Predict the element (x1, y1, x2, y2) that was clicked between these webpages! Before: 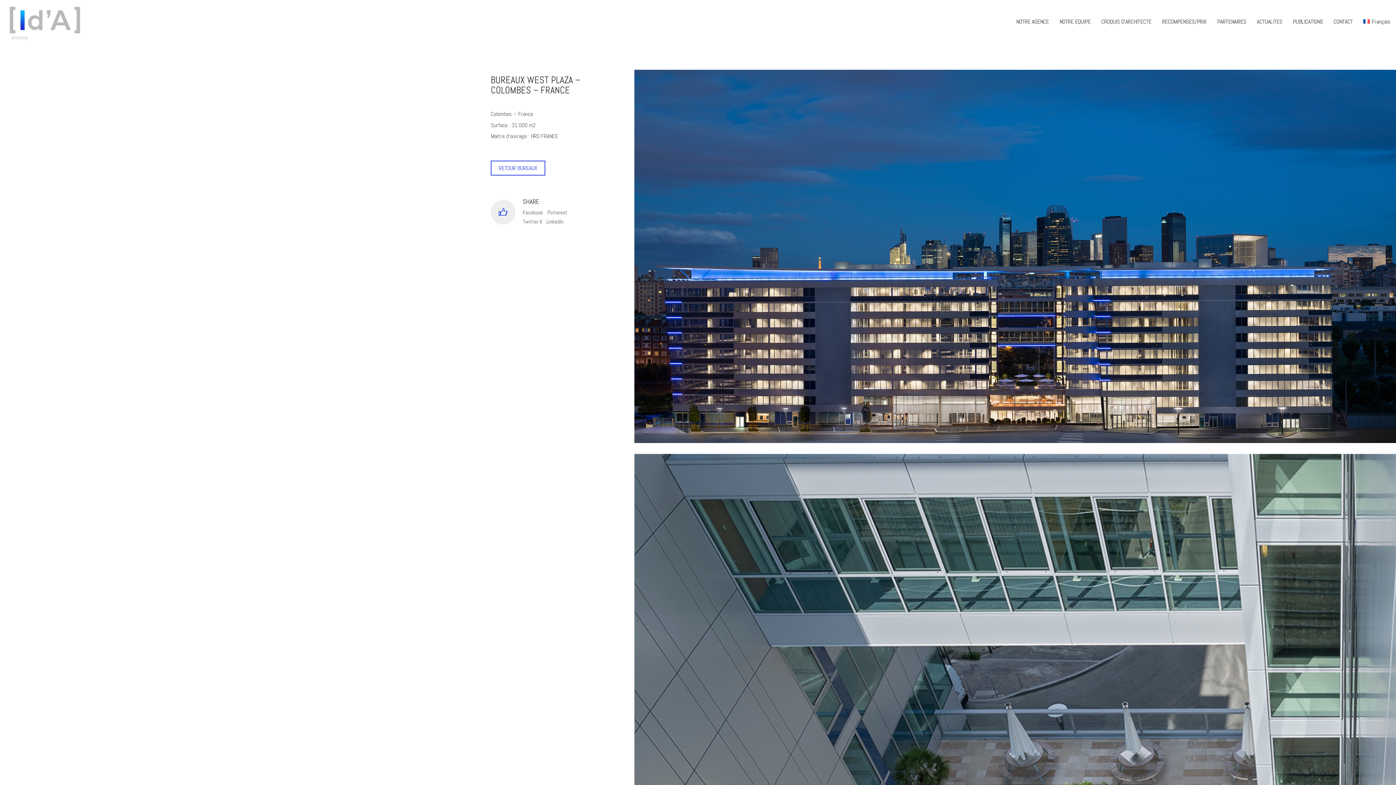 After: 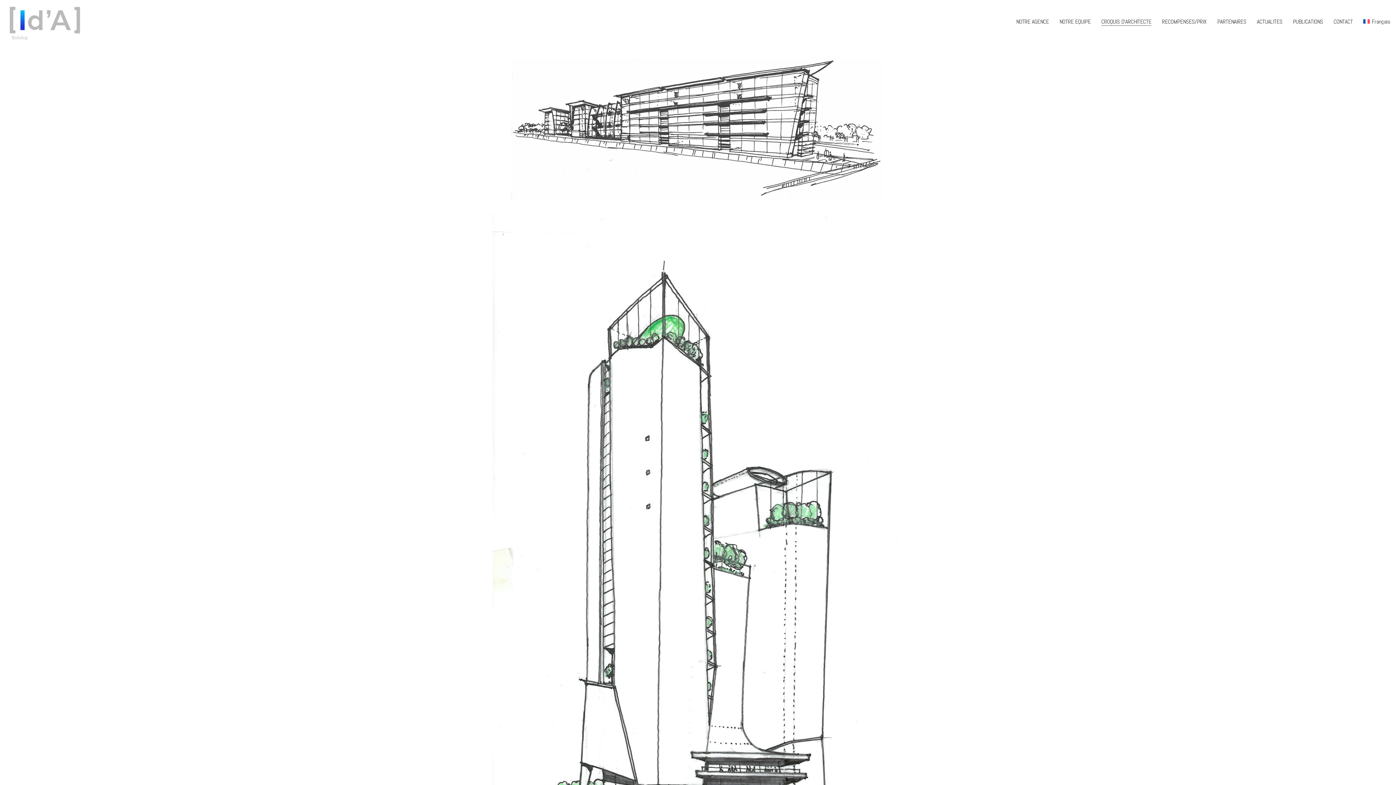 Action: bbox: (1101, 17, 1151, 25) label: CROQUIS D’ARCHITECTE